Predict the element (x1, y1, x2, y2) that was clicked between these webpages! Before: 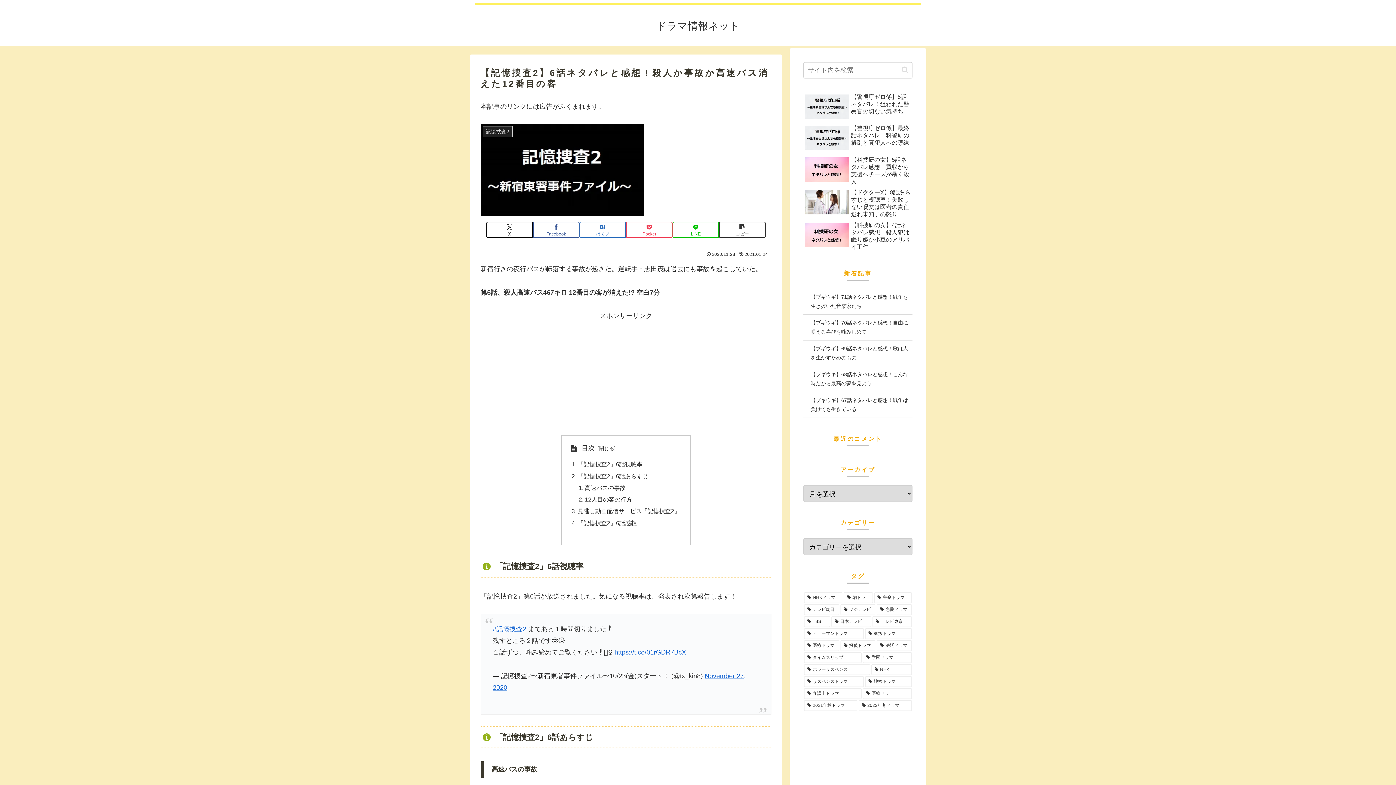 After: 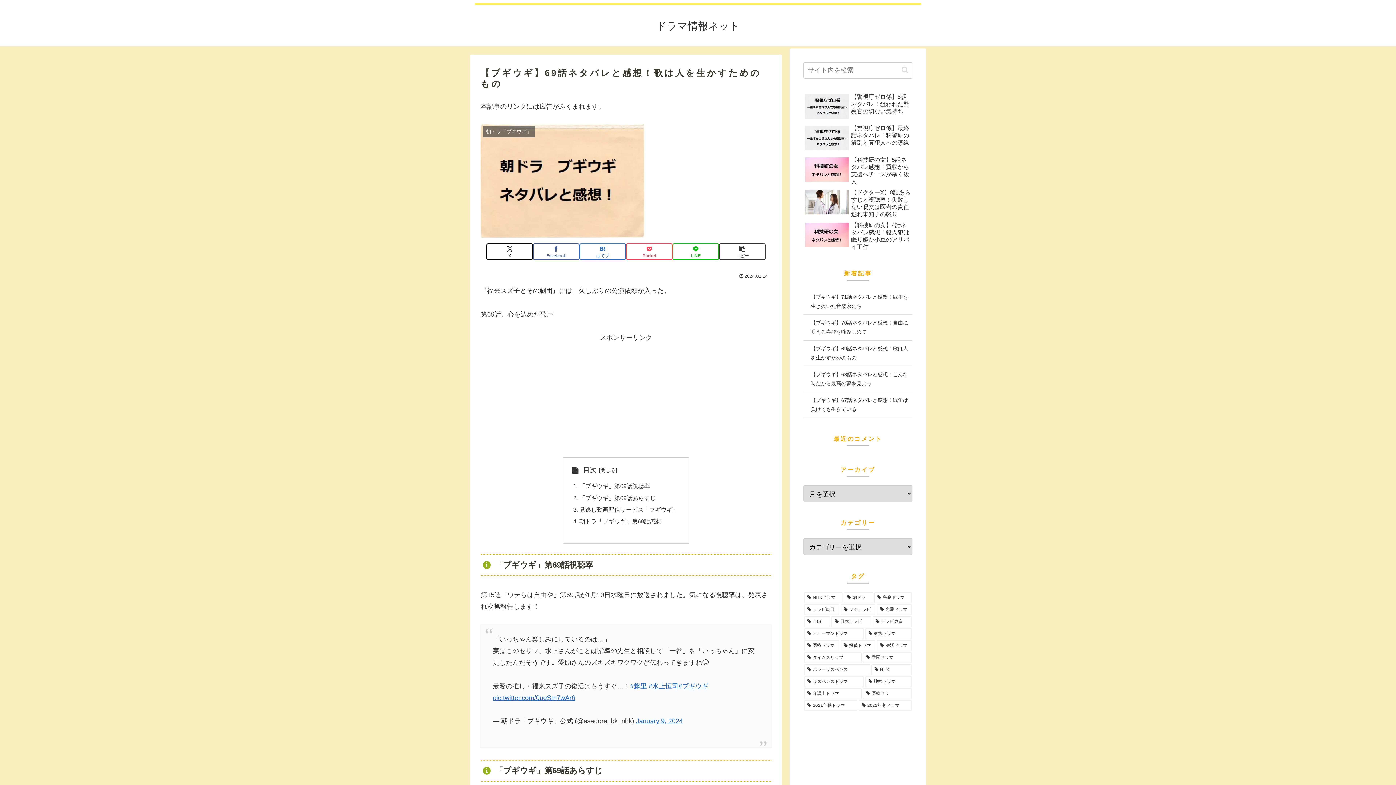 Action: bbox: (803, 340, 912, 366) label: 【ブギウギ】69話ネタバレと感想！歌は人を生かすためのもの